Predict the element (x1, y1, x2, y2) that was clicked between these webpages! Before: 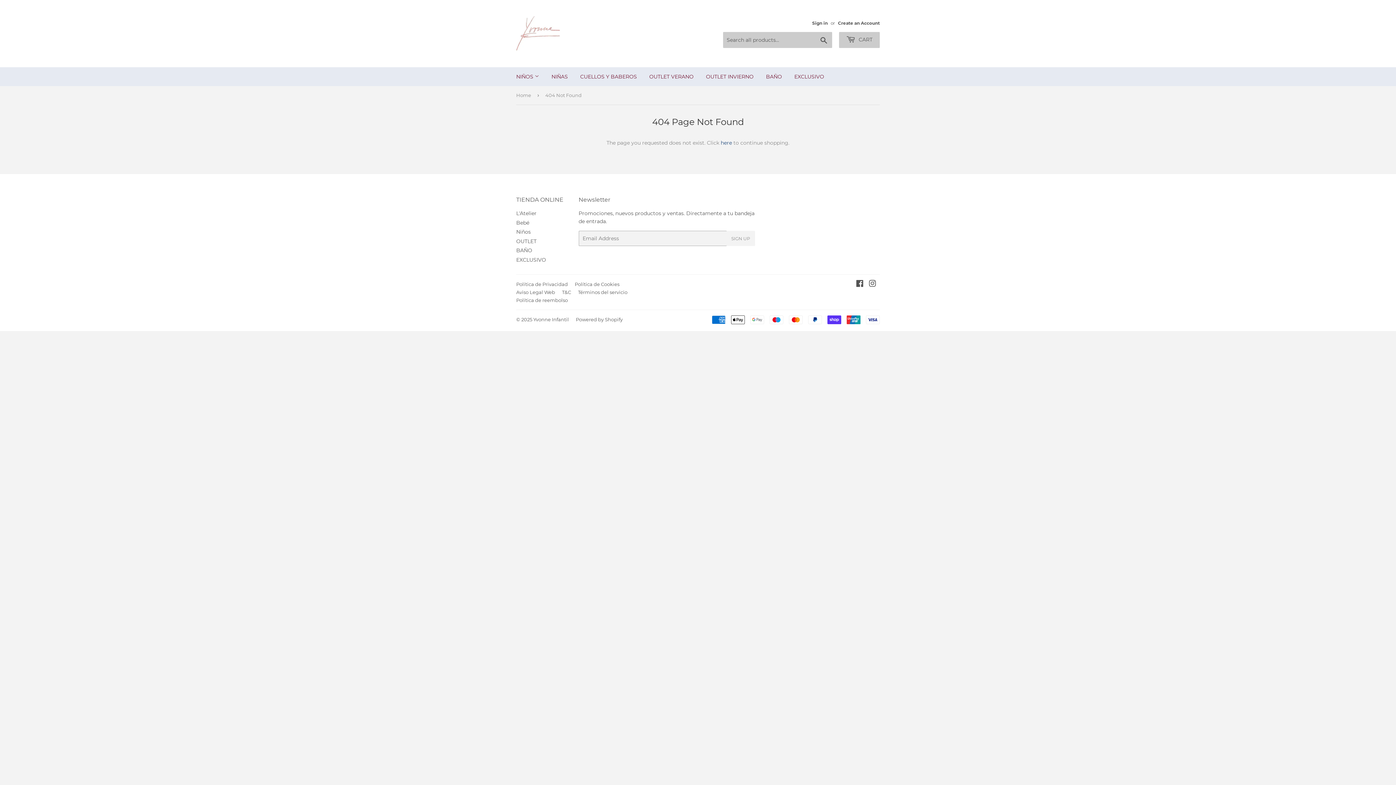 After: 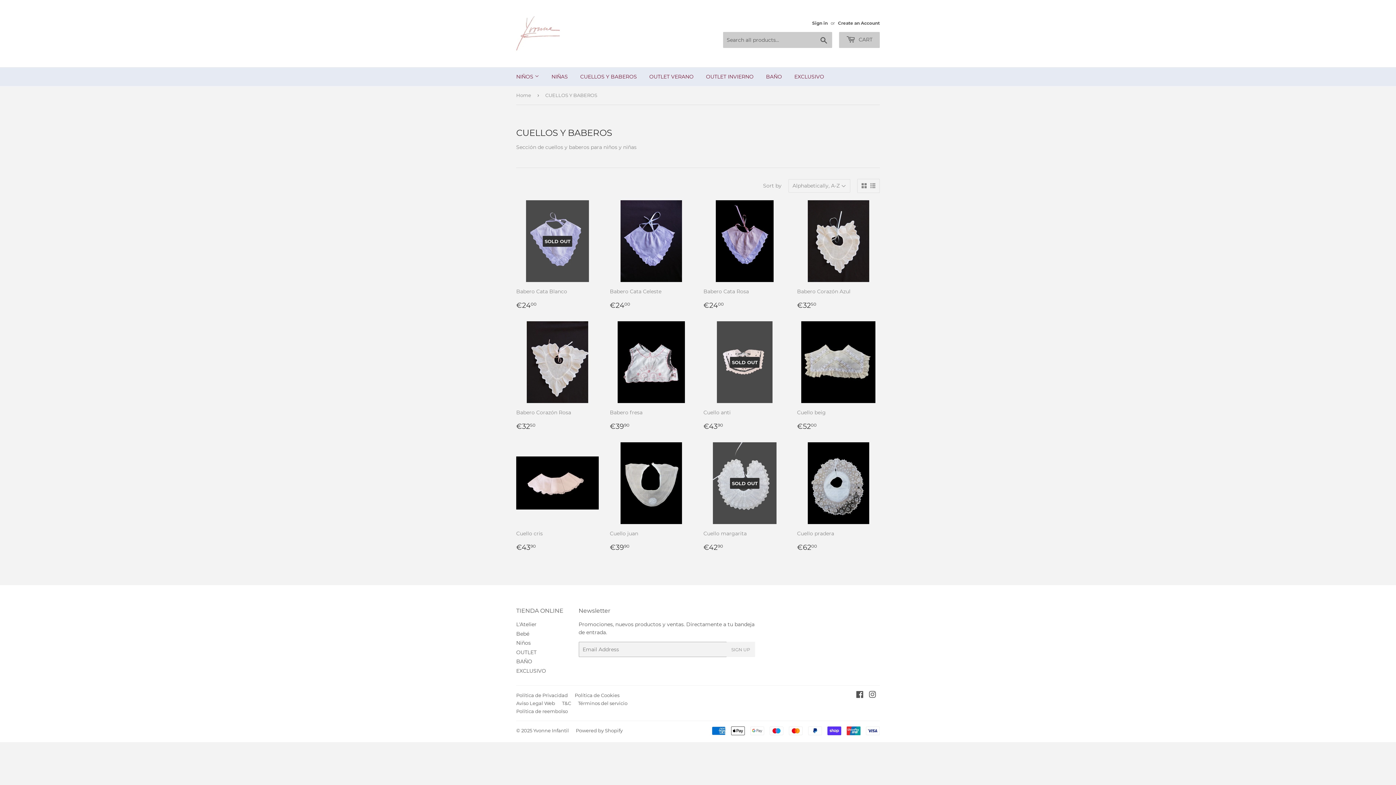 Action: label: CUELLOS Y BABEROS bbox: (574, 67, 642, 86)